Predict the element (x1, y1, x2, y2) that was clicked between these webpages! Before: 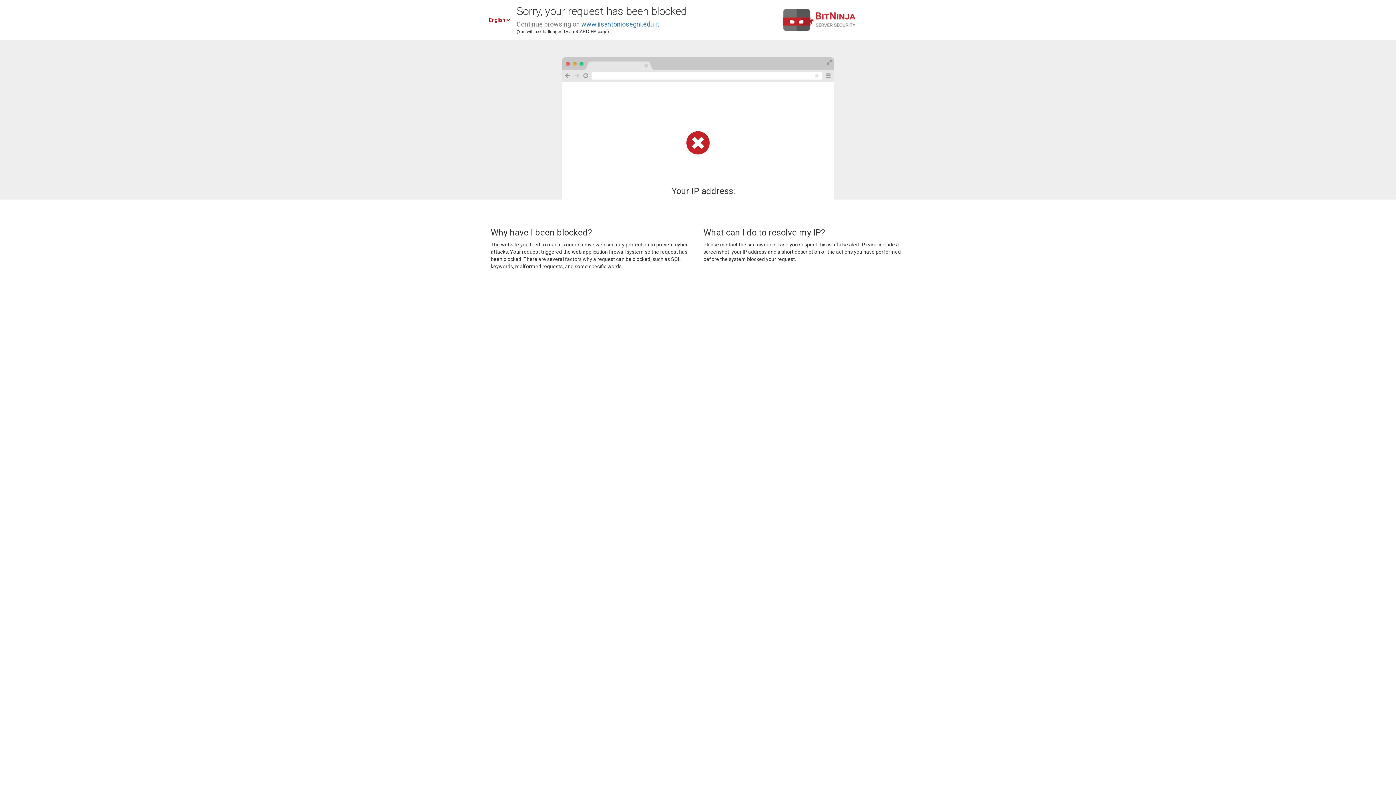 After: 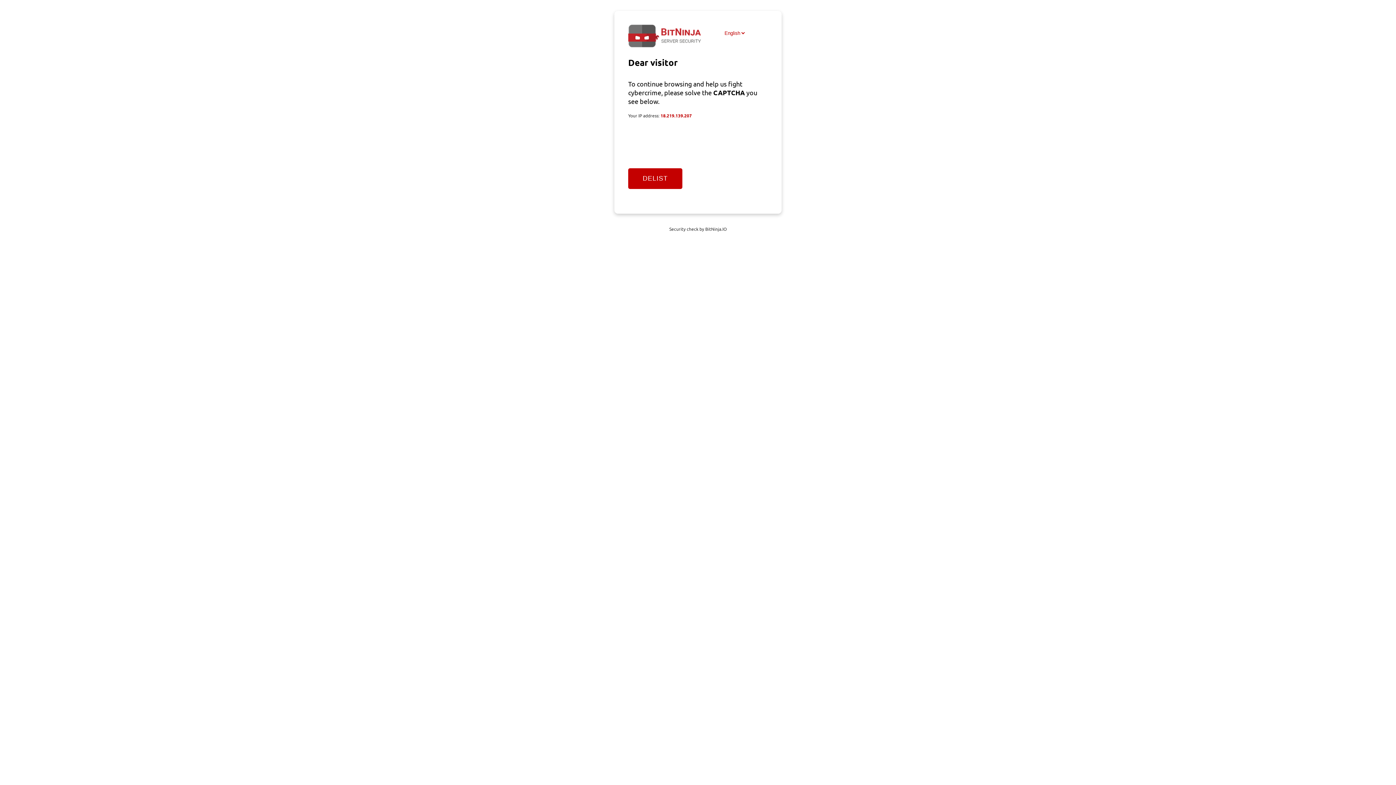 Action: label: www.iisantoniosegni.edu.it bbox: (581, 20, 659, 28)